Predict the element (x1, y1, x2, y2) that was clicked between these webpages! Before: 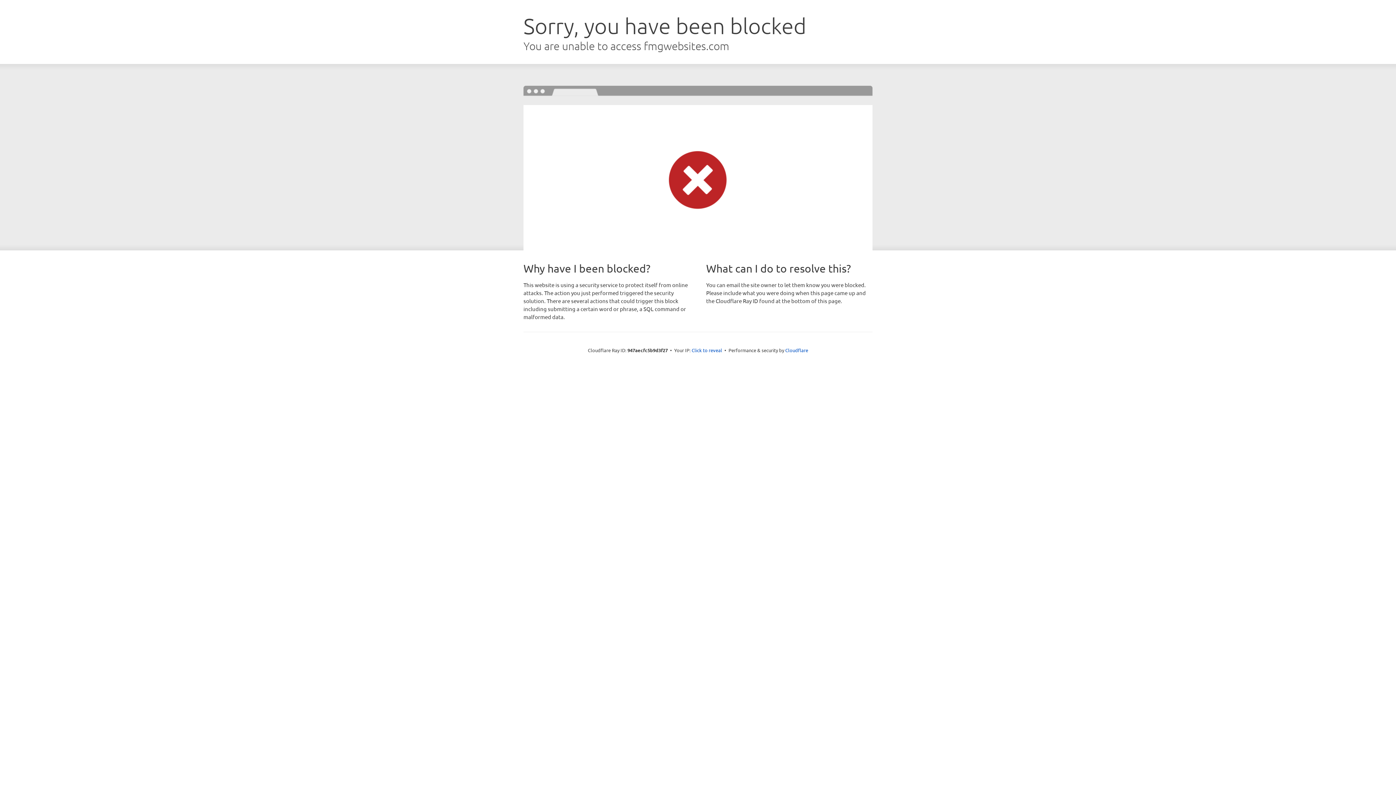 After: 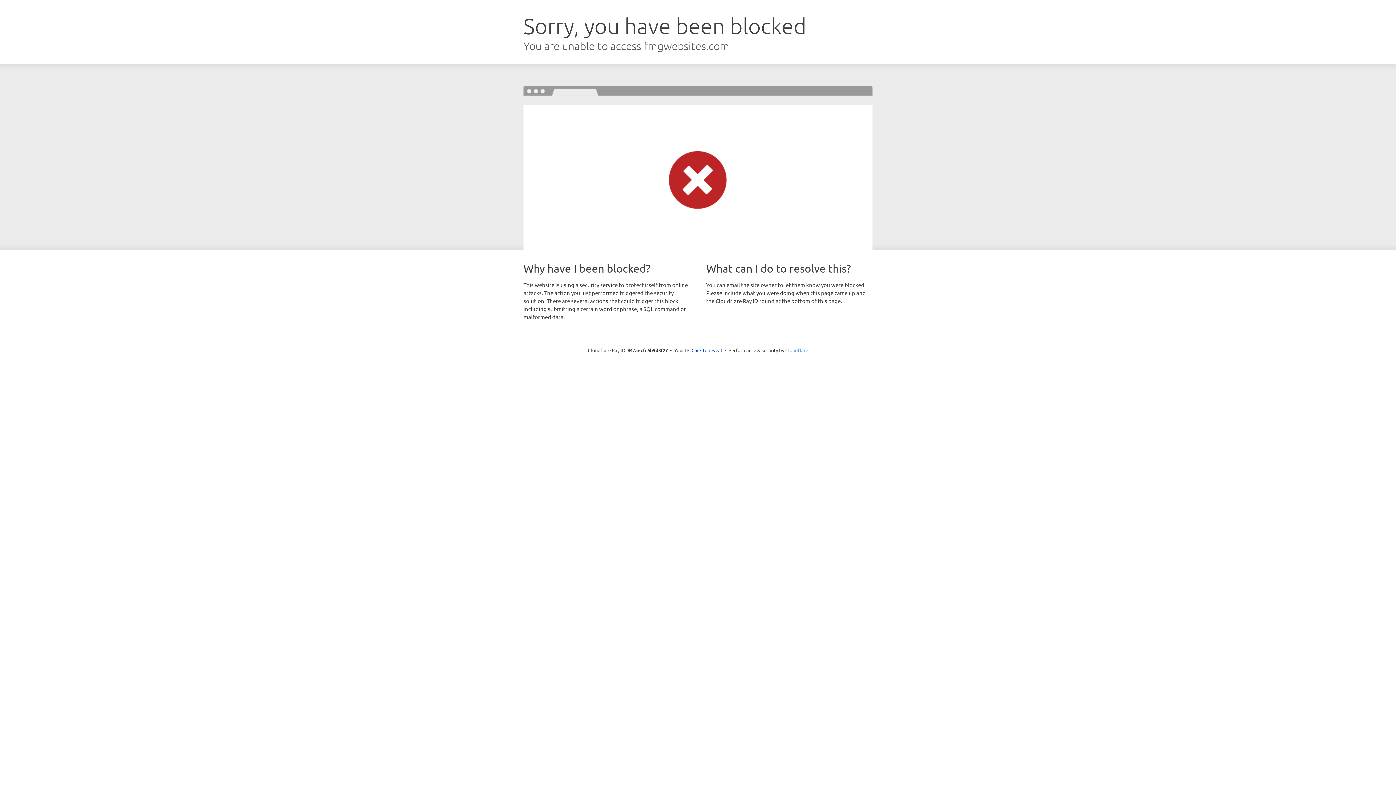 Action: label: Cloudflare bbox: (785, 347, 808, 353)